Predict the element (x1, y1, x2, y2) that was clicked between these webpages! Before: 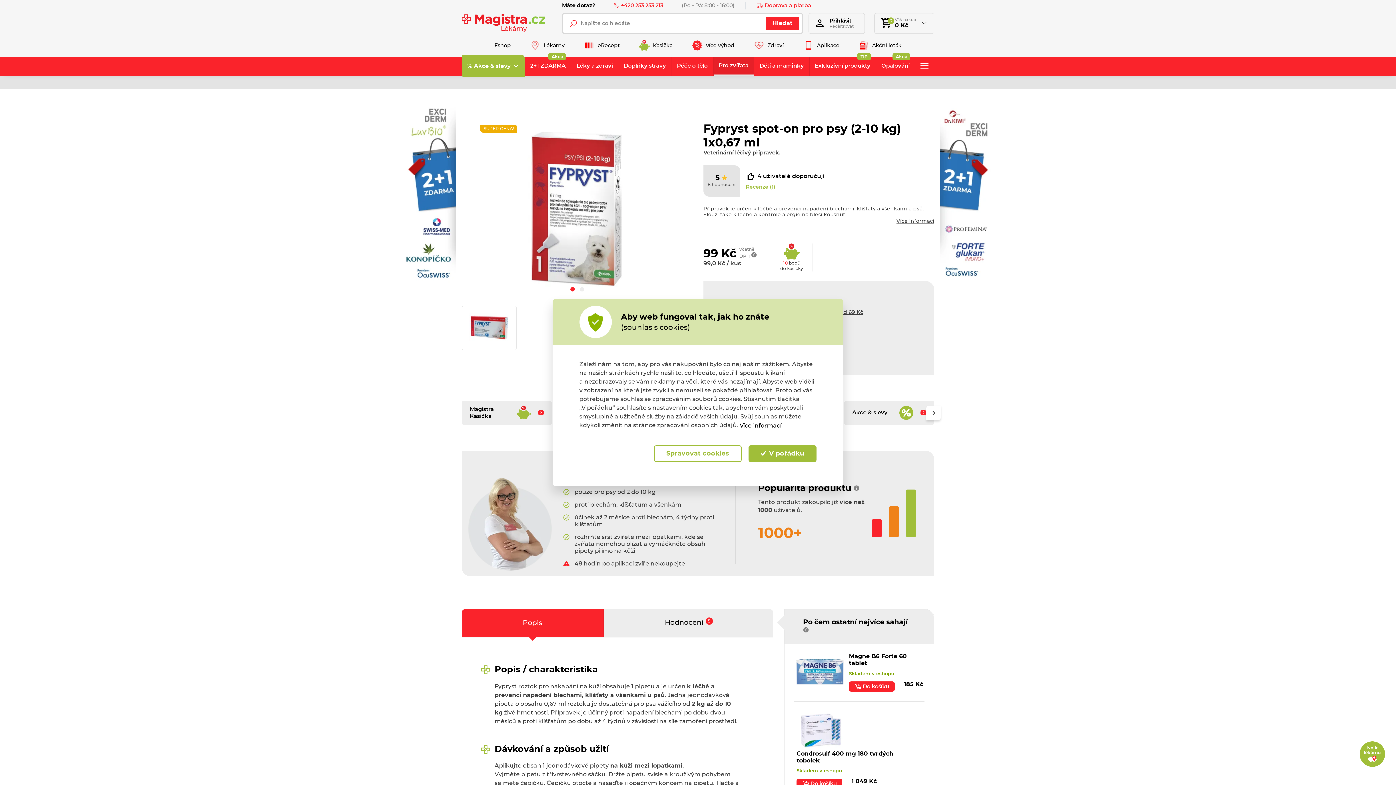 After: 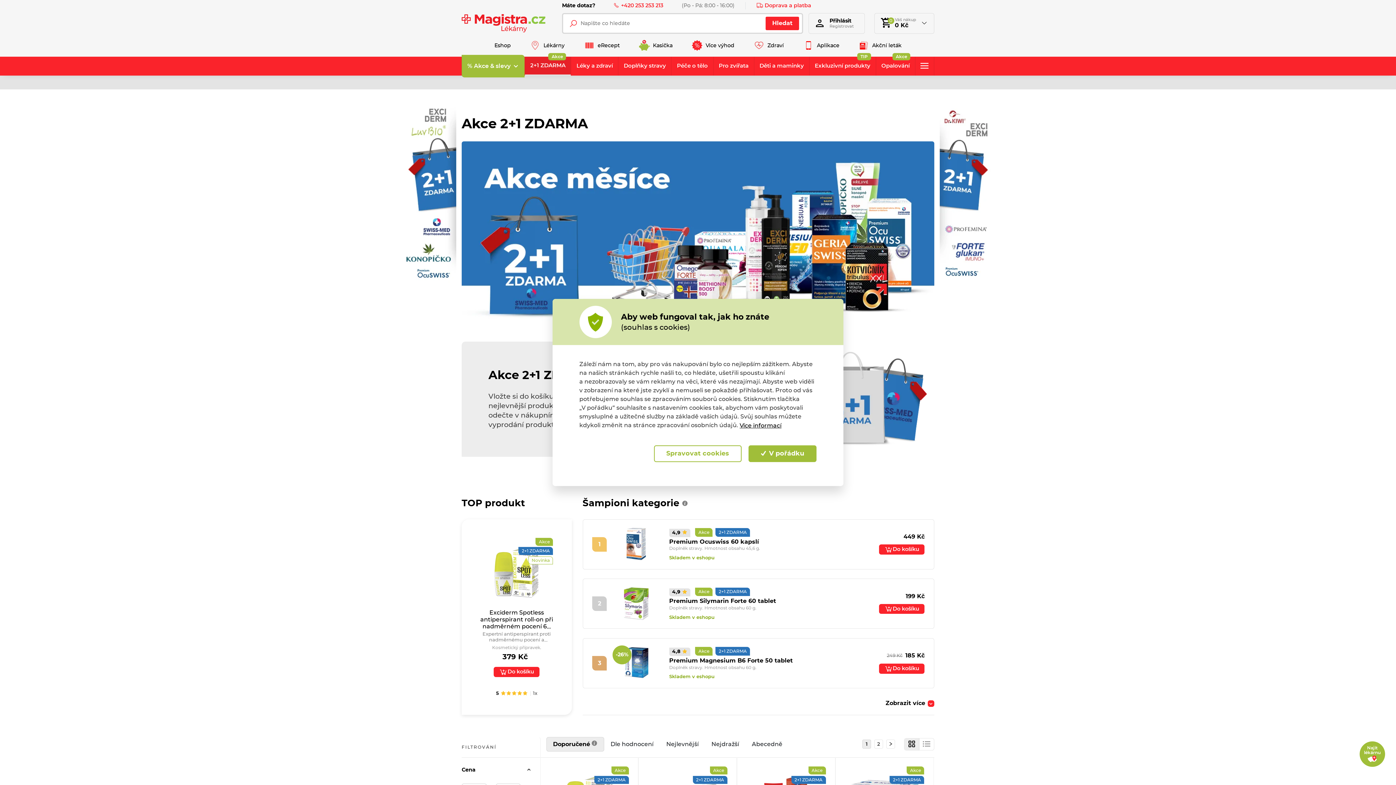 Action: label: 2+1 ZDARMA
Akce bbox: (525, 56, 571, 75)